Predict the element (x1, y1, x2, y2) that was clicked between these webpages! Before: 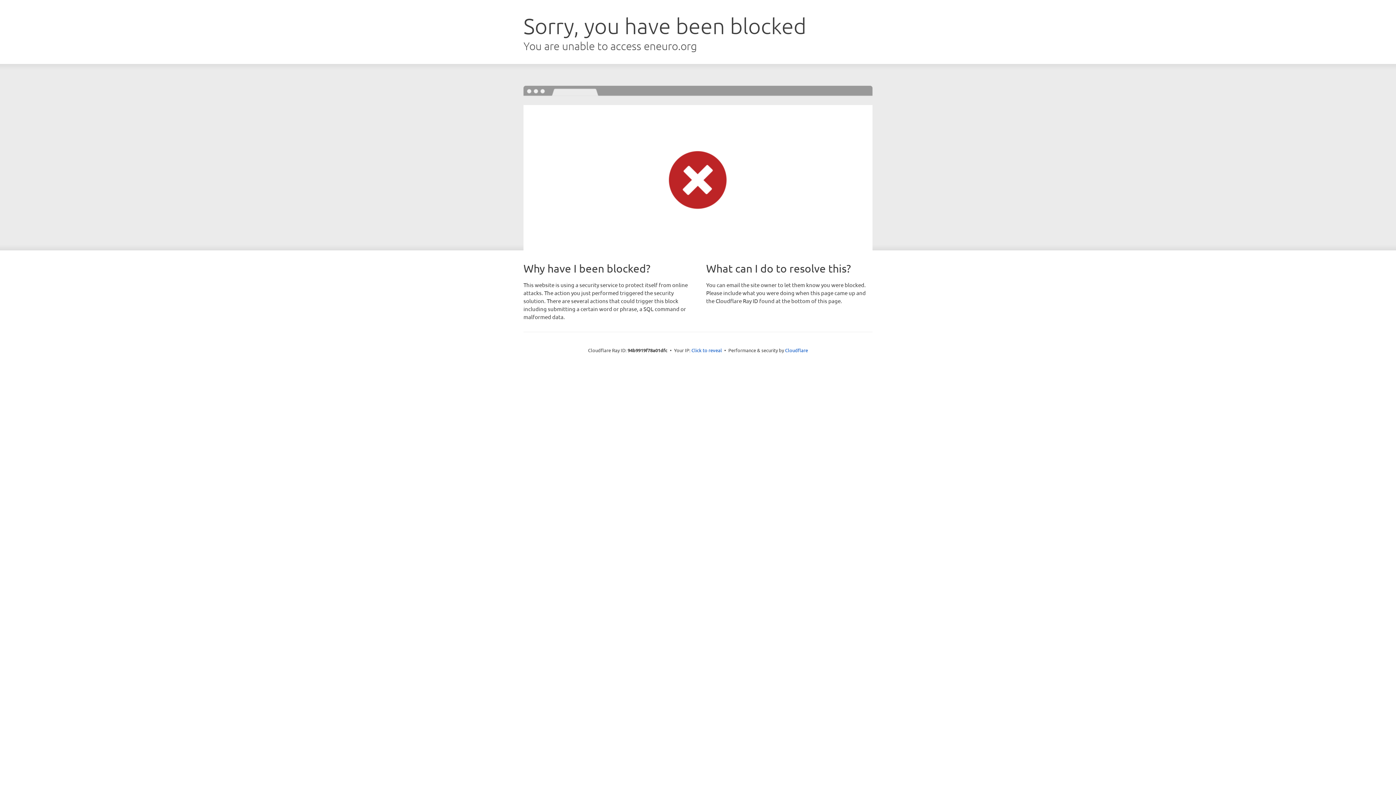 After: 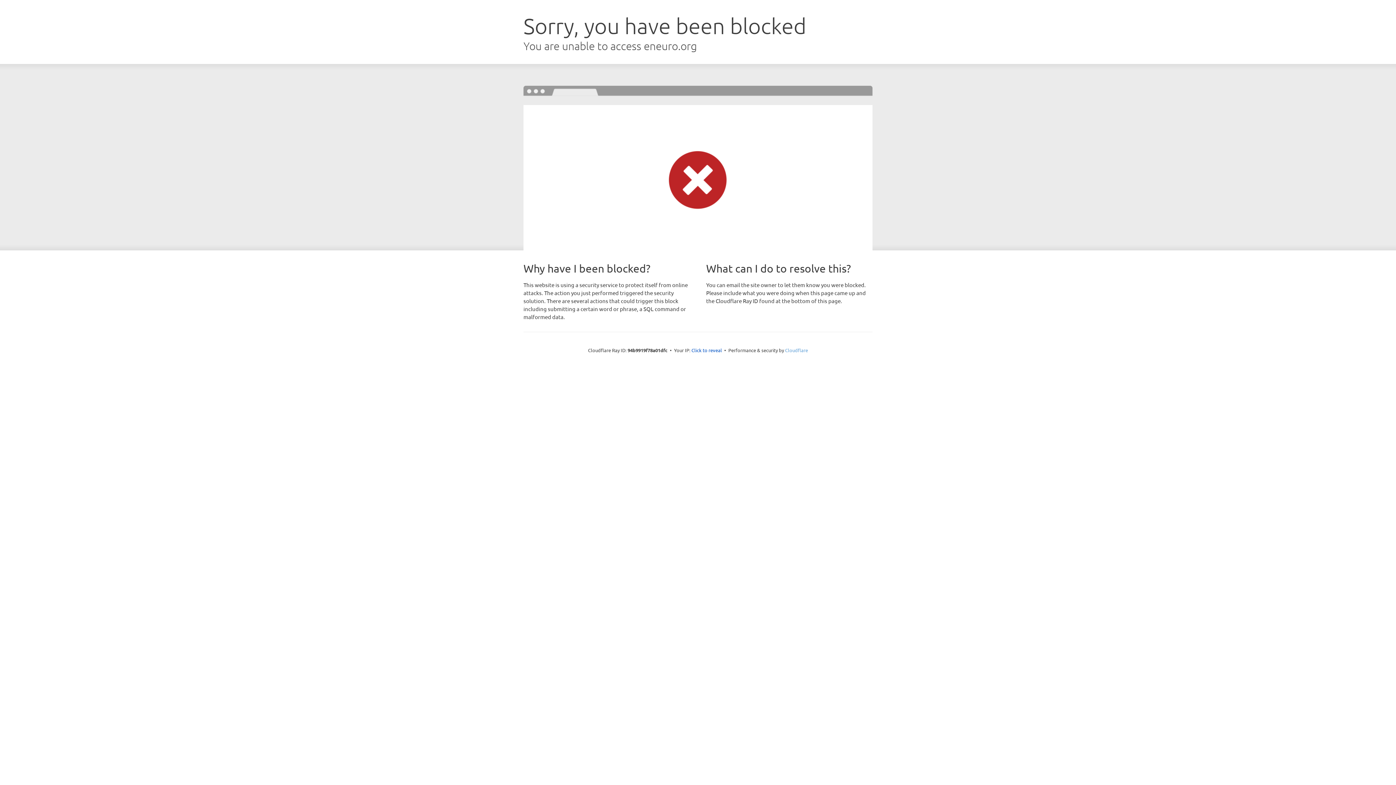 Action: label: Cloudflare bbox: (785, 347, 808, 353)